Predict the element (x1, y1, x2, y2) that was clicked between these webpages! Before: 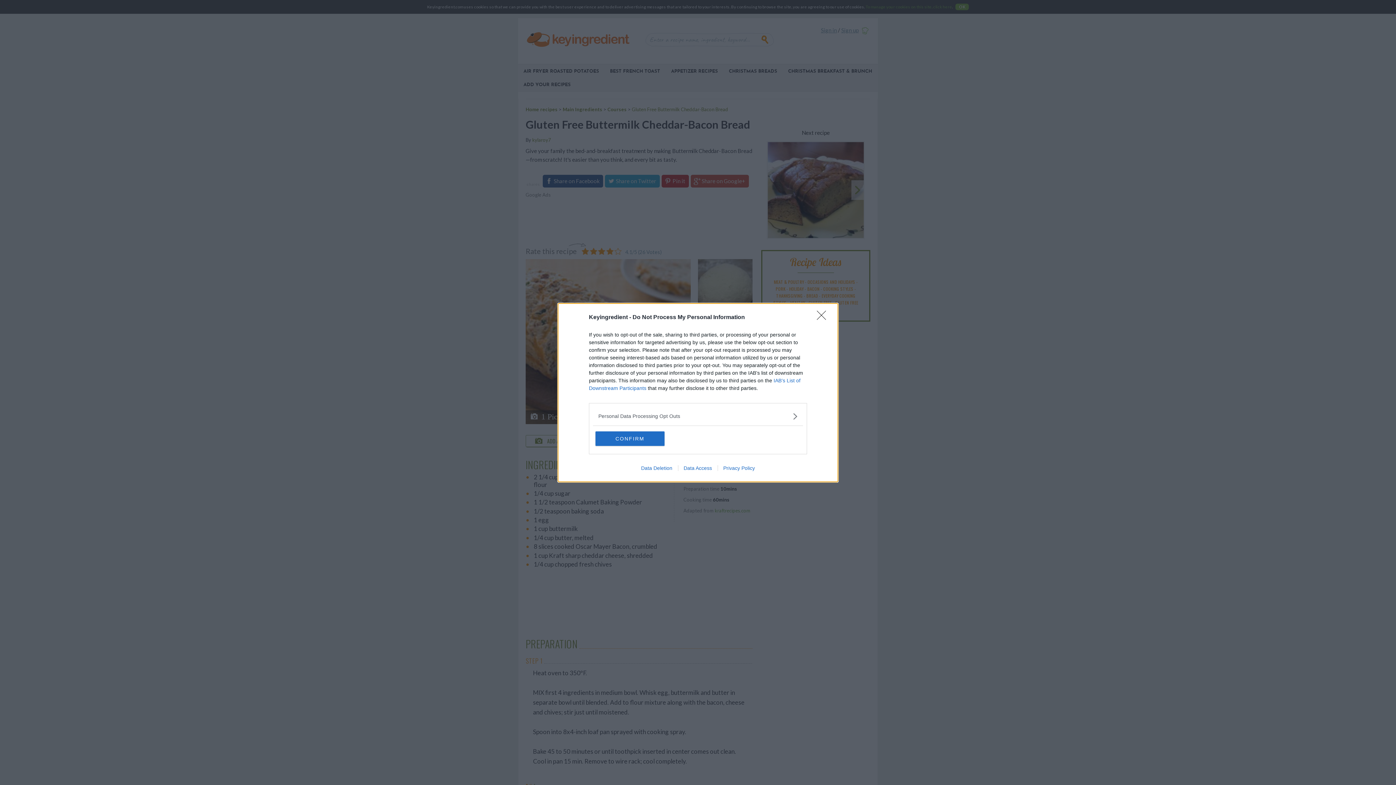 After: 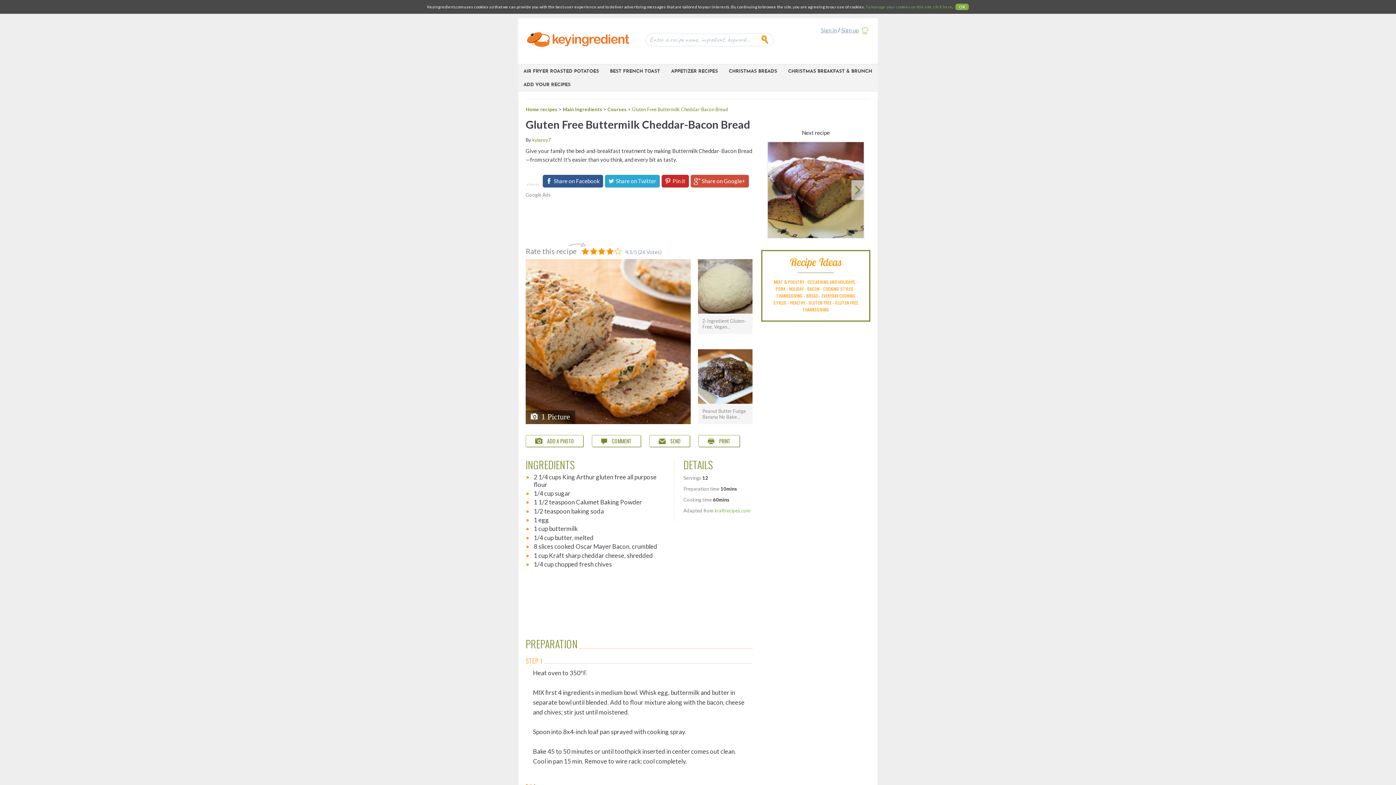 Action: label: Close bbox: (817, 310, 830, 324)